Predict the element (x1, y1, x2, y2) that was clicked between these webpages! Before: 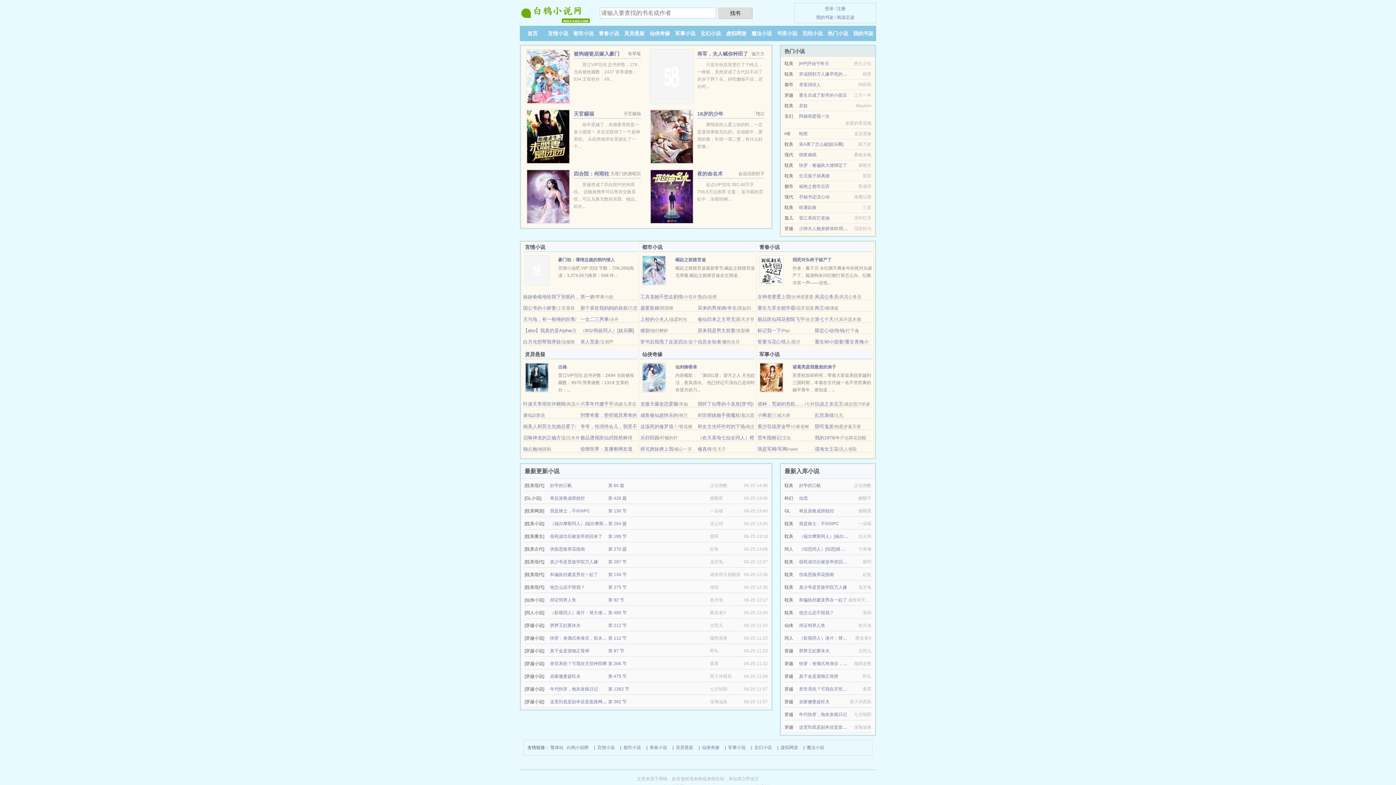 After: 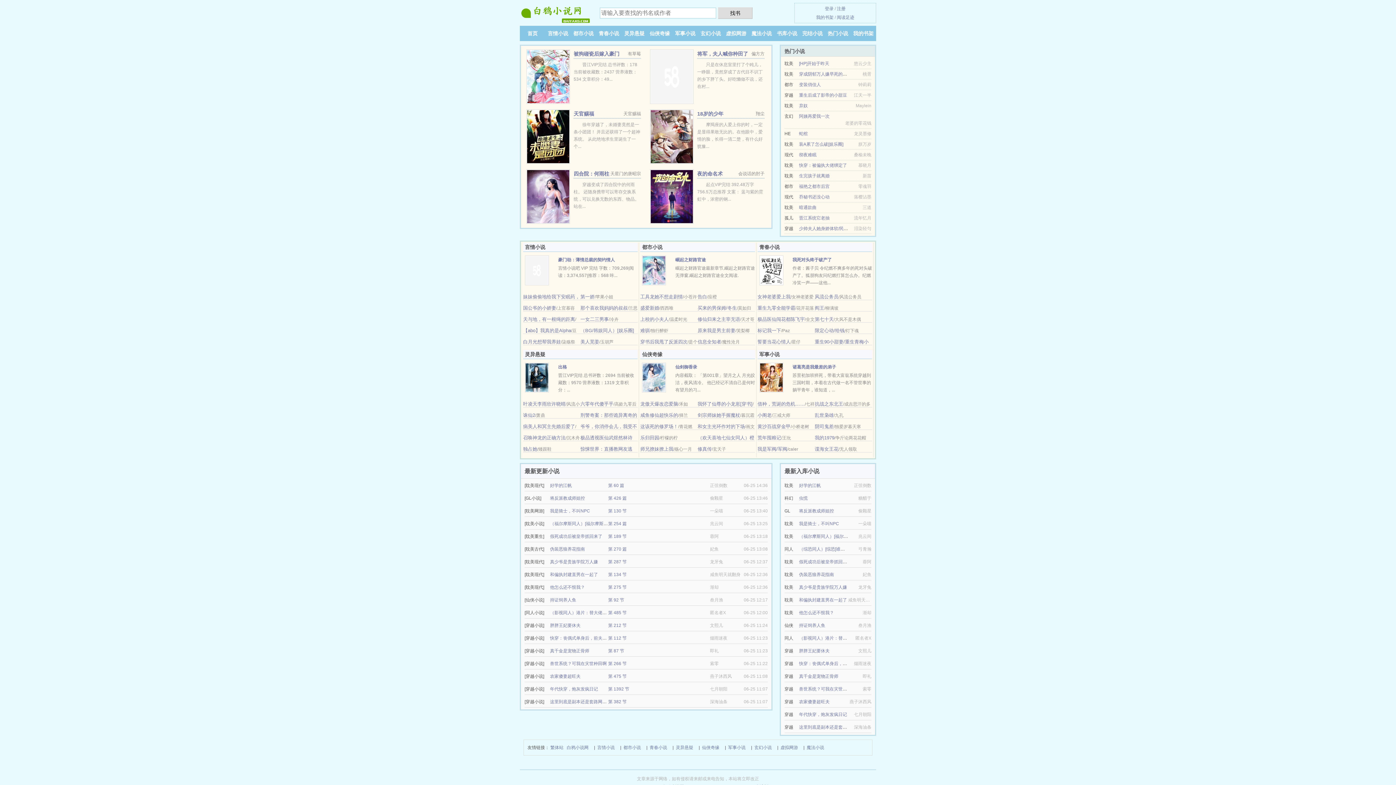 Action: bbox: (580, 339, 599, 344) label: 美人芜姜